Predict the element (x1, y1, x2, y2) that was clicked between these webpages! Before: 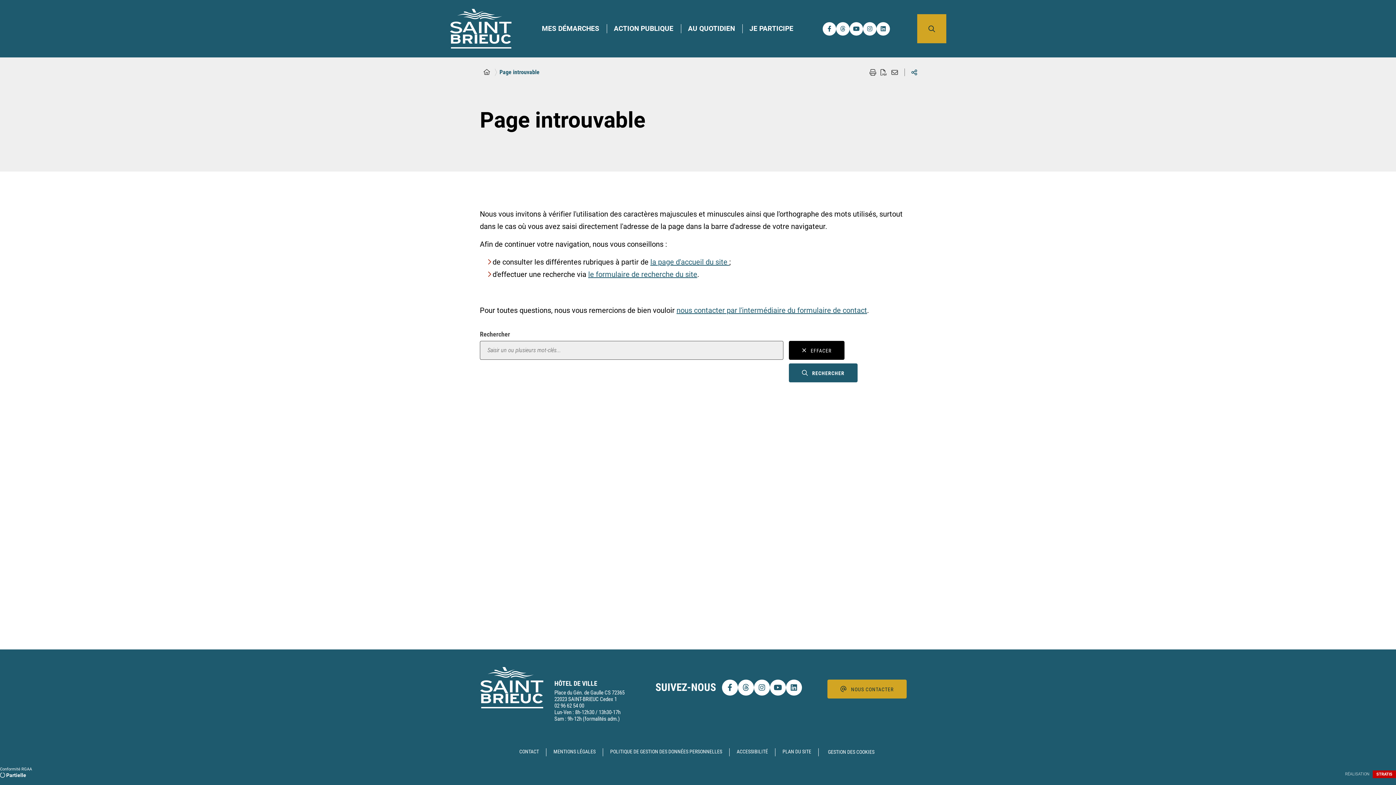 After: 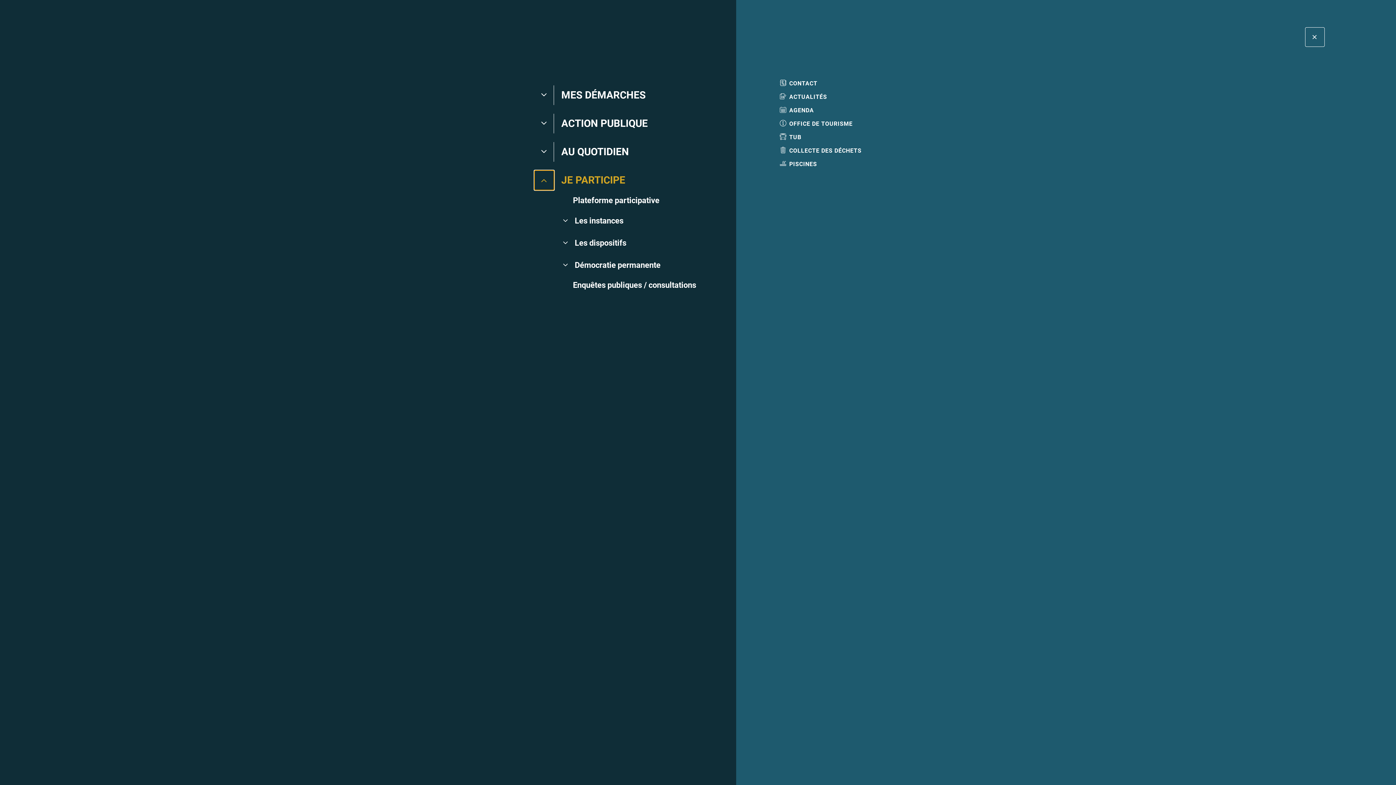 Action: label: JE PARTICIPE bbox: (742, 19, 800, 37)